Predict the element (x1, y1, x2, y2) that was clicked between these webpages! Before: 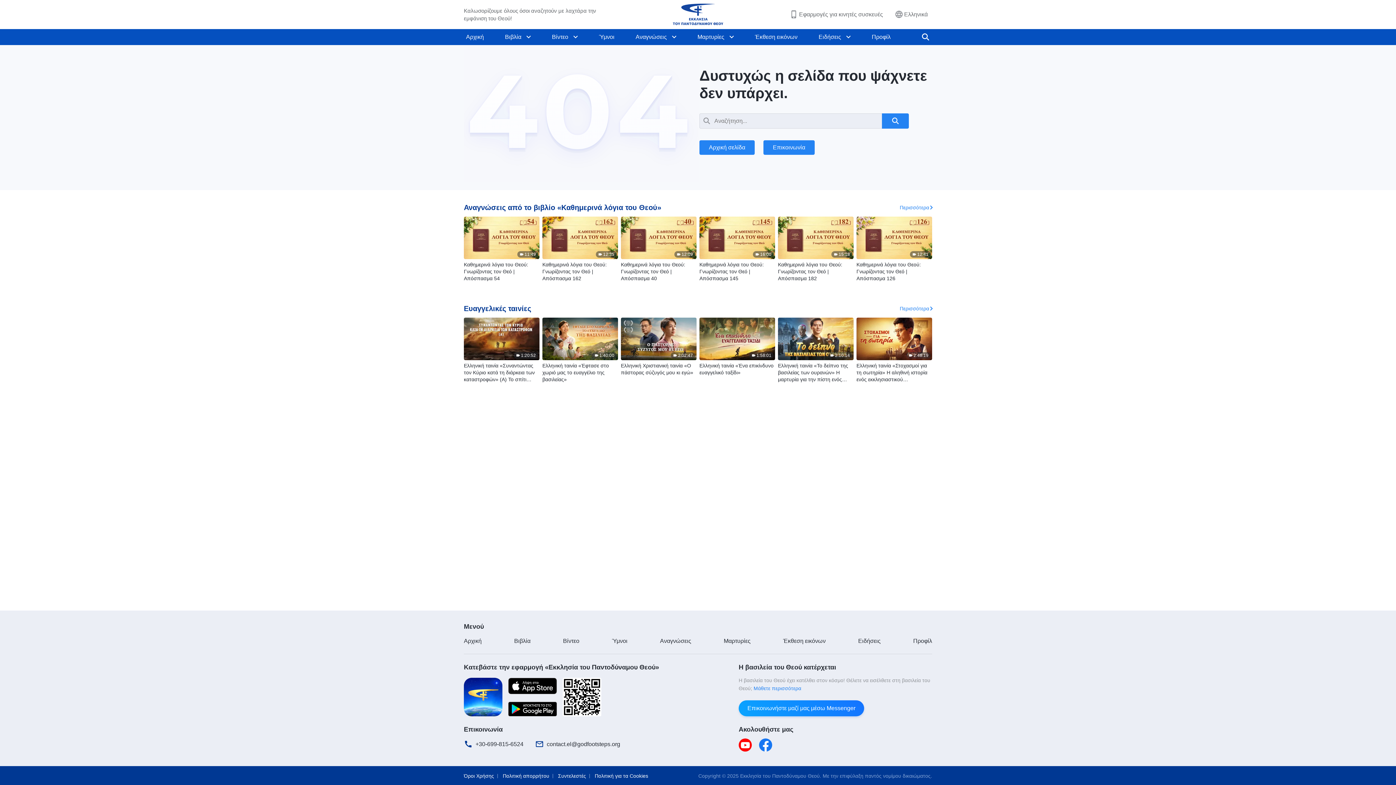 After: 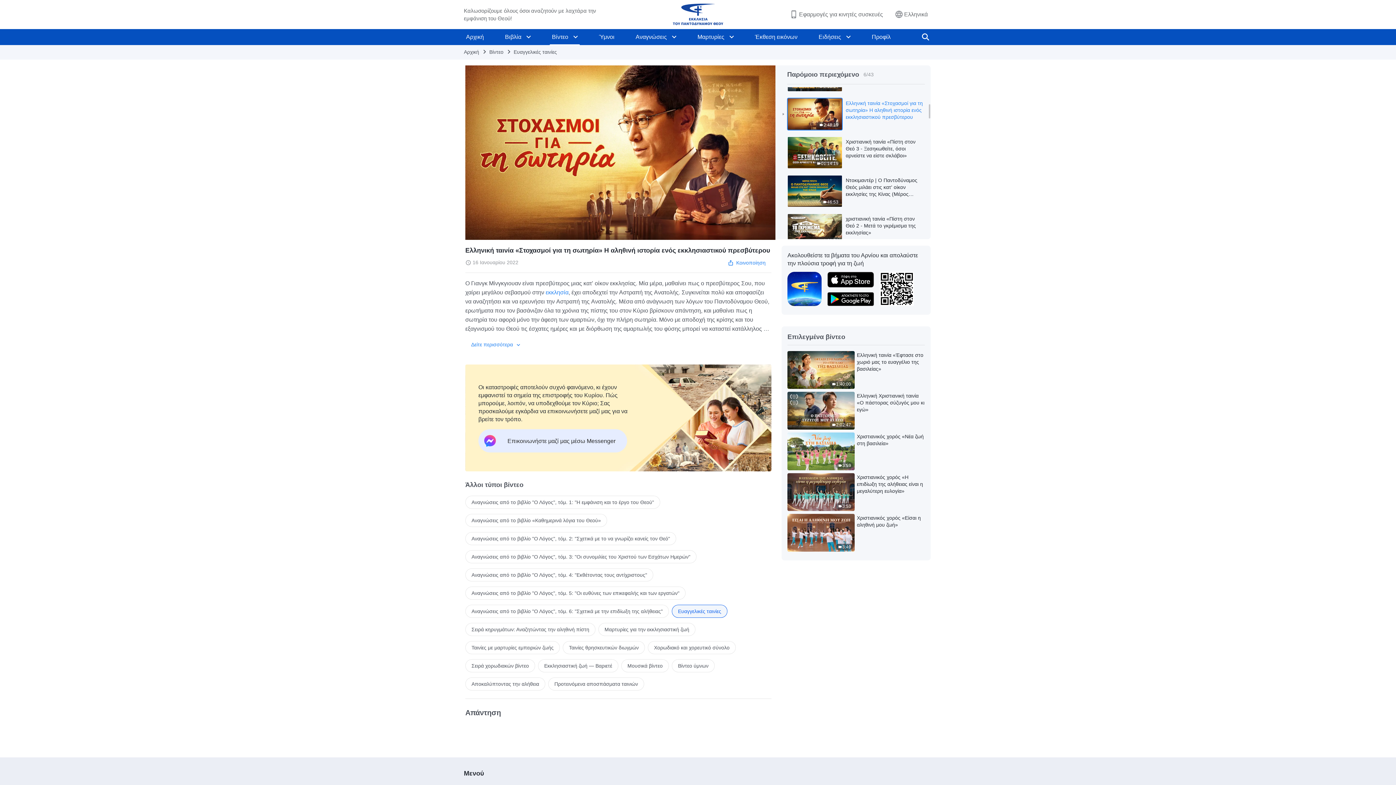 Action: label: 2:48:19 bbox: (856, 317, 932, 360)